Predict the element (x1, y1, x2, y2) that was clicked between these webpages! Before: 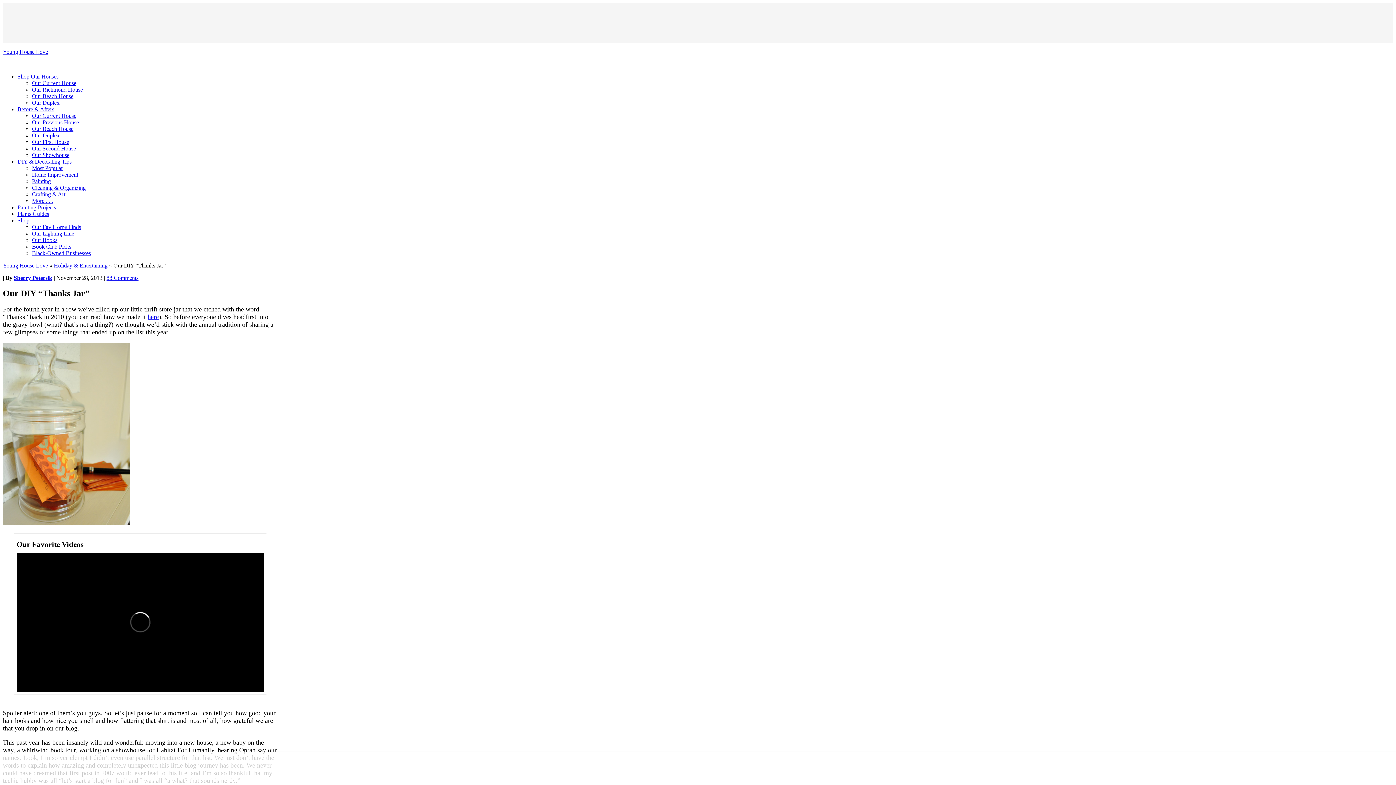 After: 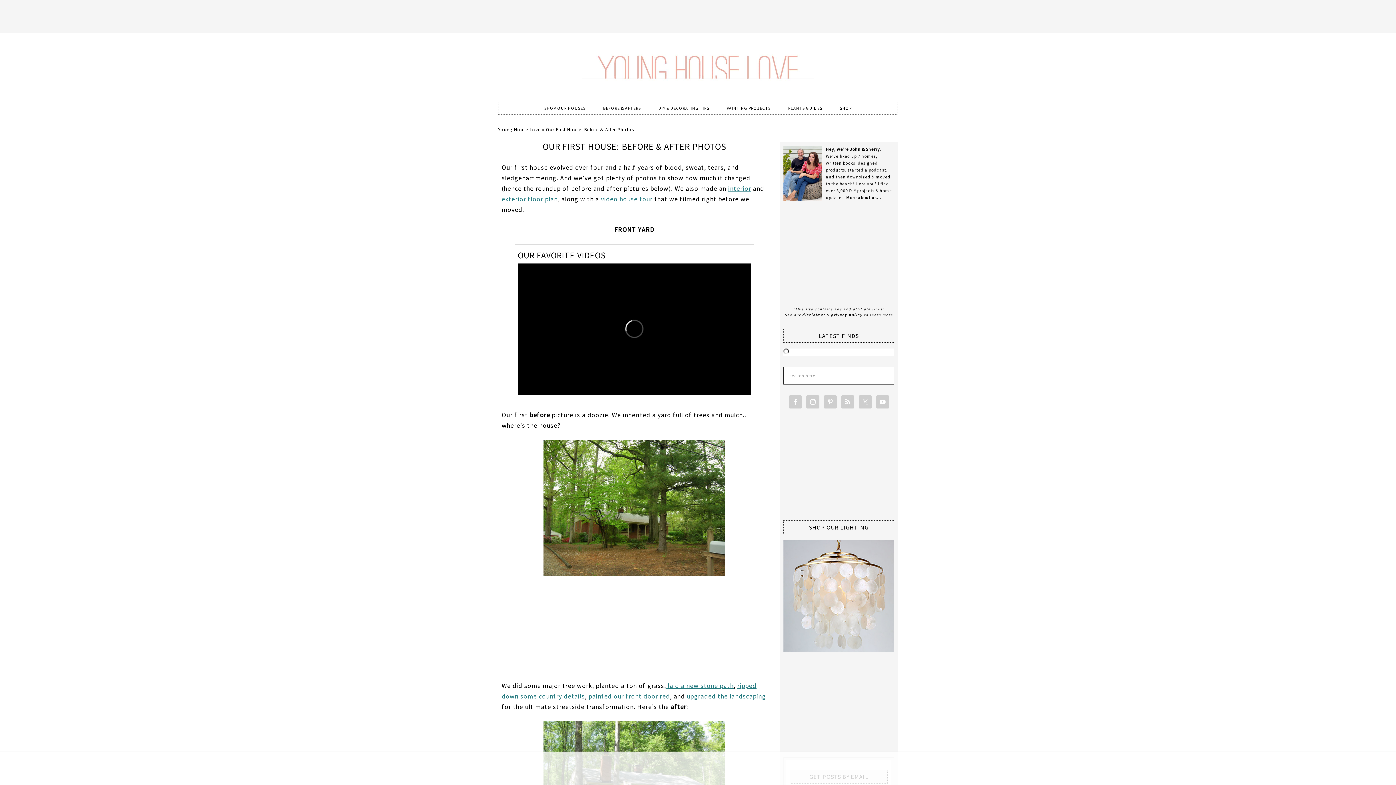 Action: bbox: (32, 138, 69, 145) label: Our First House